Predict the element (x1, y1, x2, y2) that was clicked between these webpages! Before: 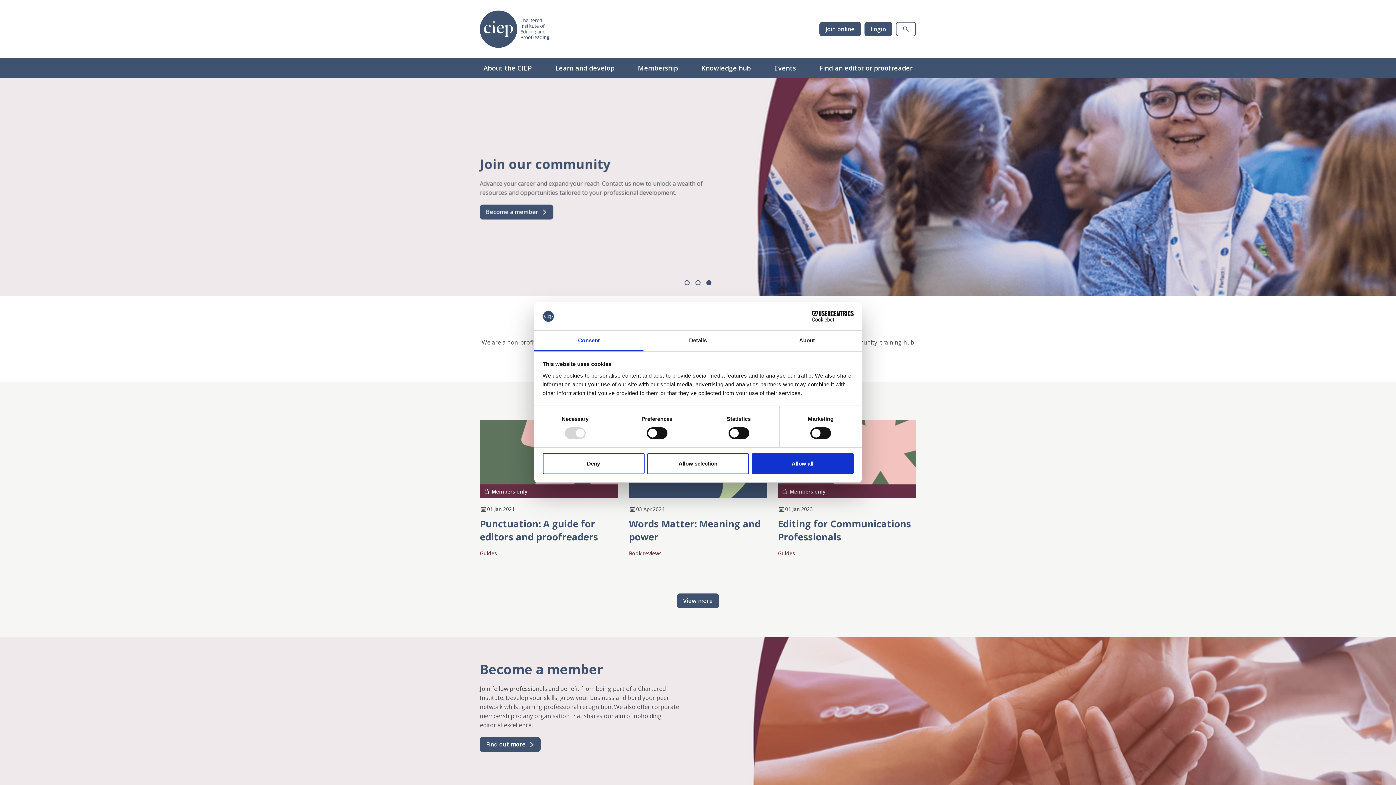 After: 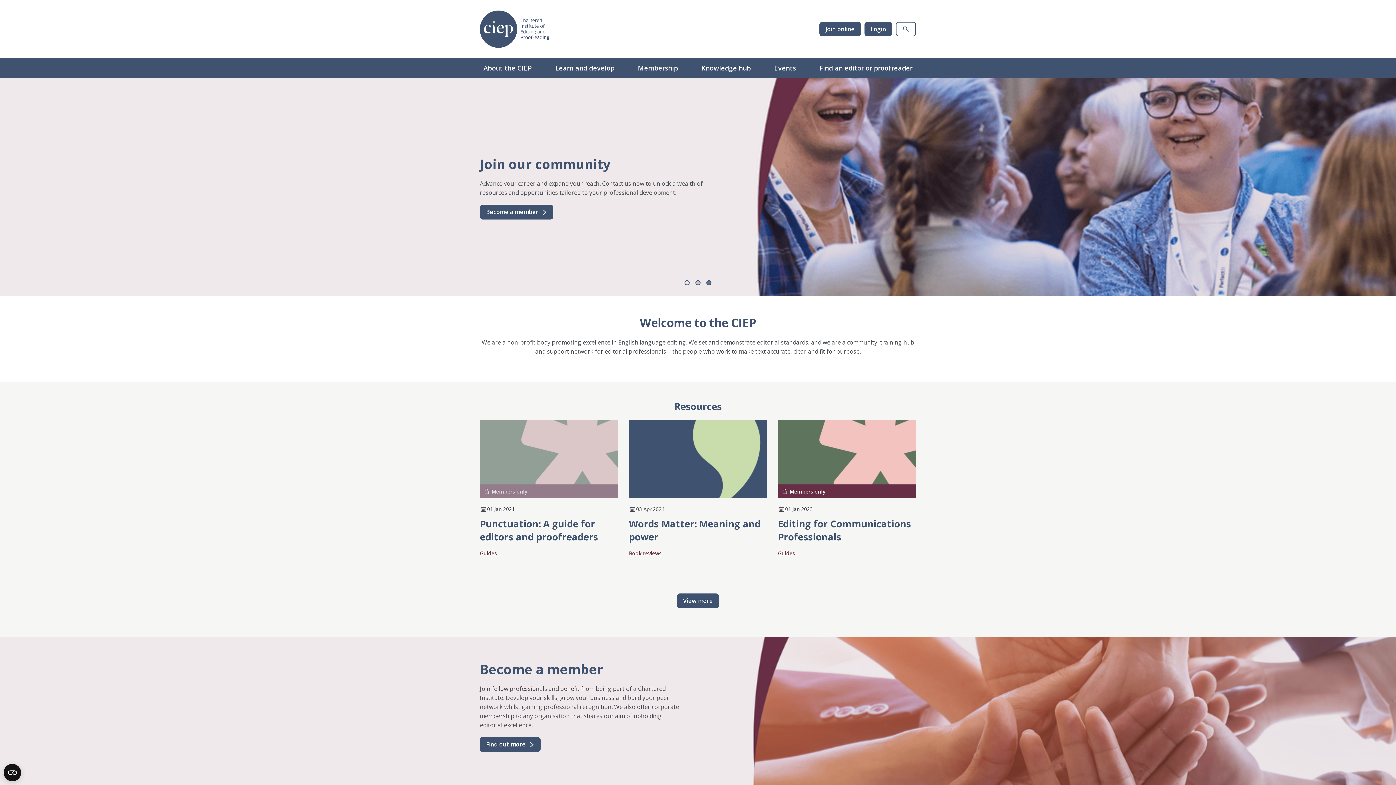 Action: label: Deny bbox: (542, 453, 644, 474)